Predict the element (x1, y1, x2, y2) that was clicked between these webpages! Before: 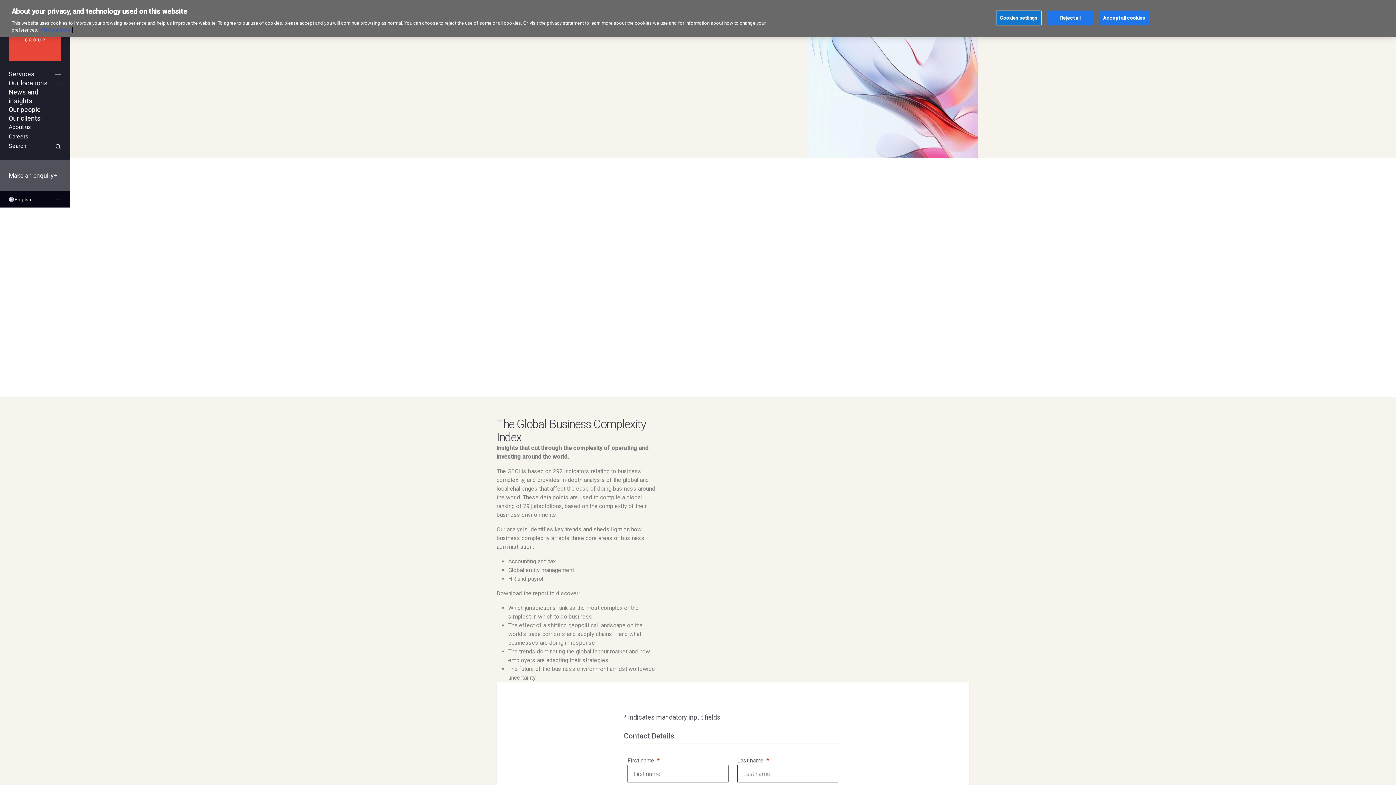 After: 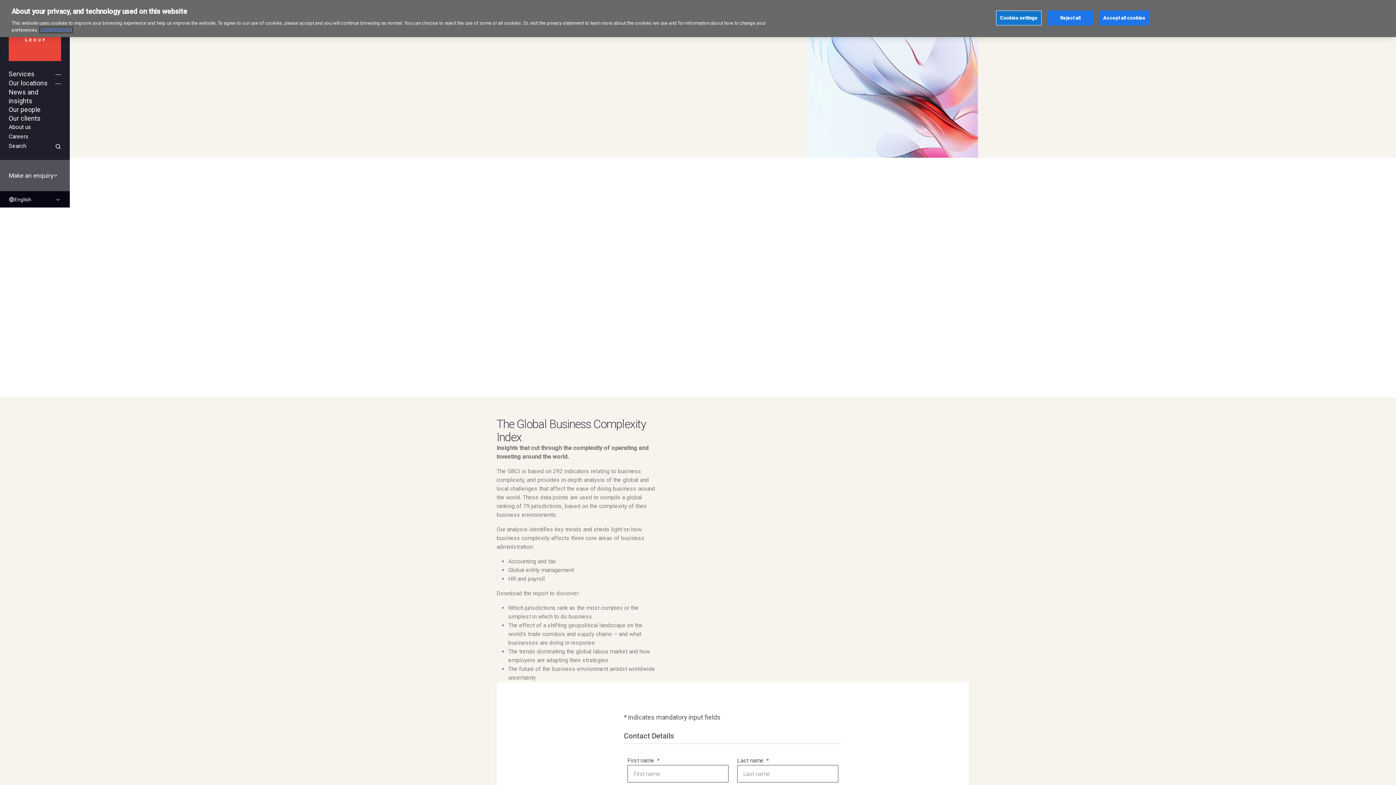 Action: label: More information about your privacy, opens in a new tab bbox: (40, 27, 72, 32)